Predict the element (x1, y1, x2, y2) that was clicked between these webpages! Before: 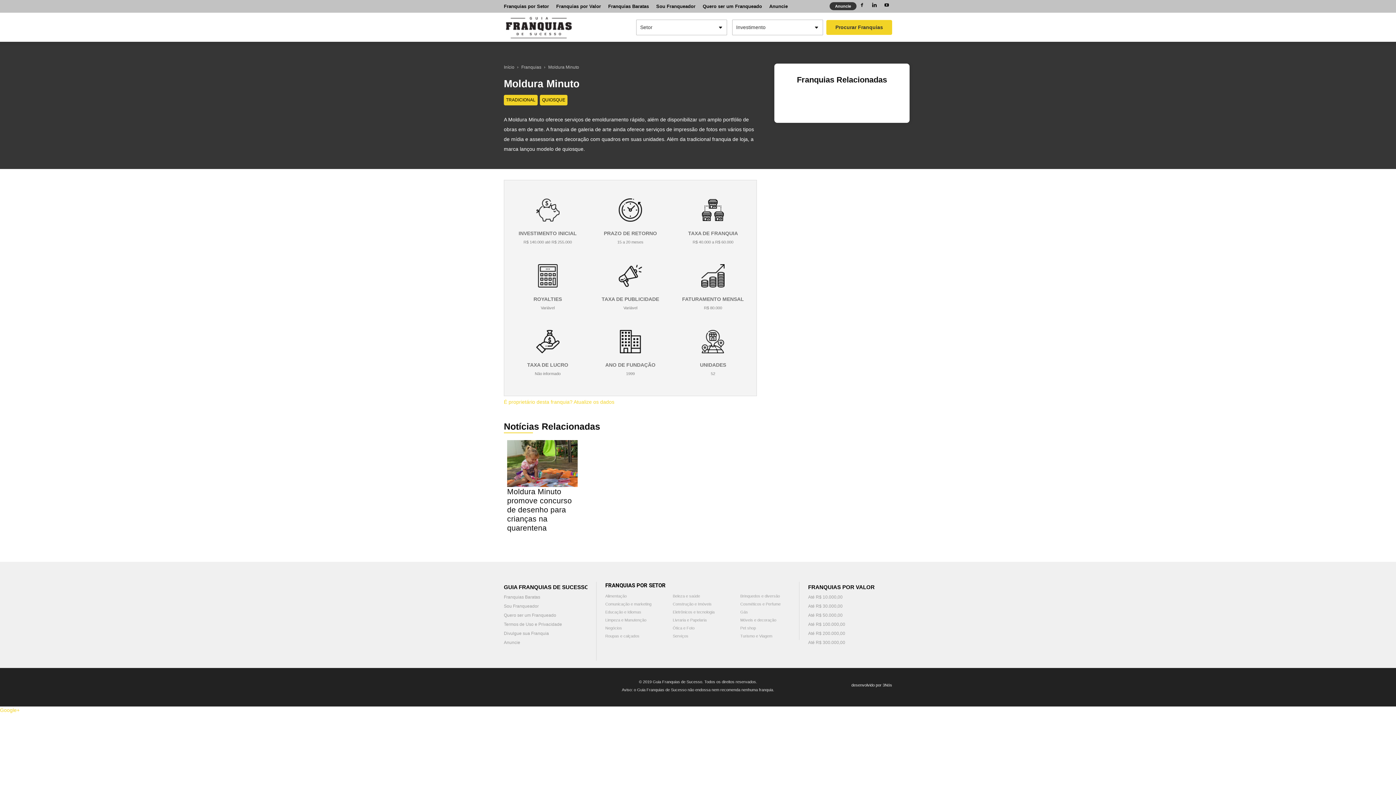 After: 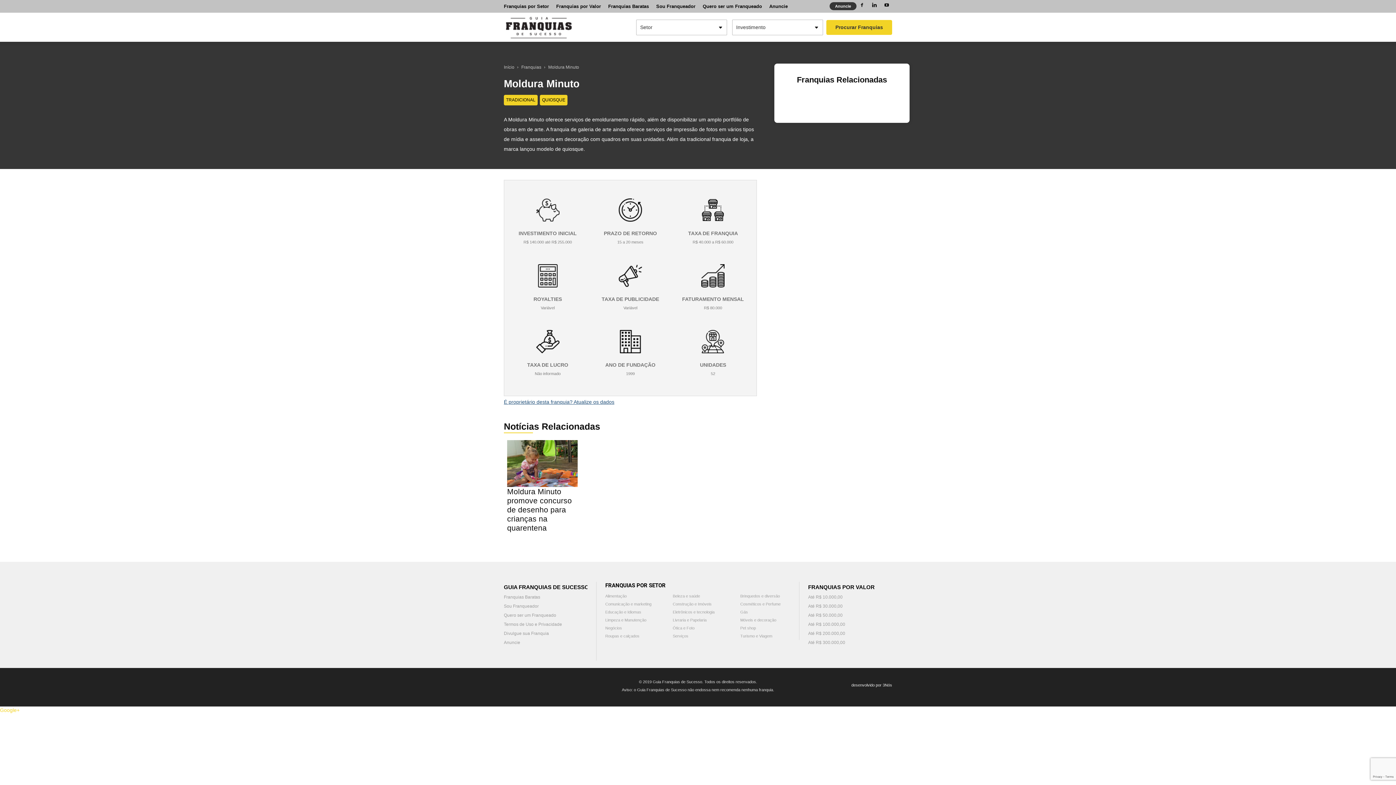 Action: bbox: (504, 399, 614, 405) label: É proprietário desta franquia? Atualize os dados